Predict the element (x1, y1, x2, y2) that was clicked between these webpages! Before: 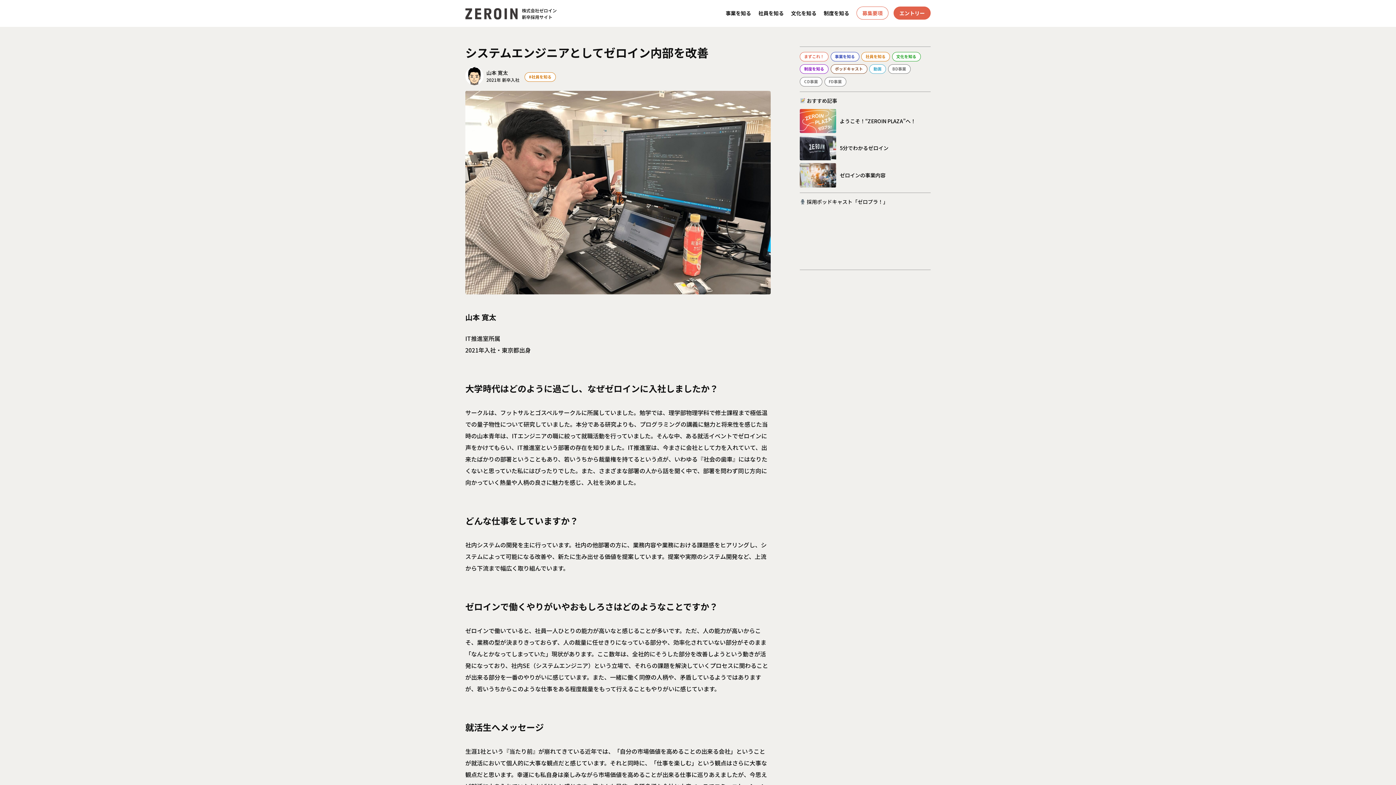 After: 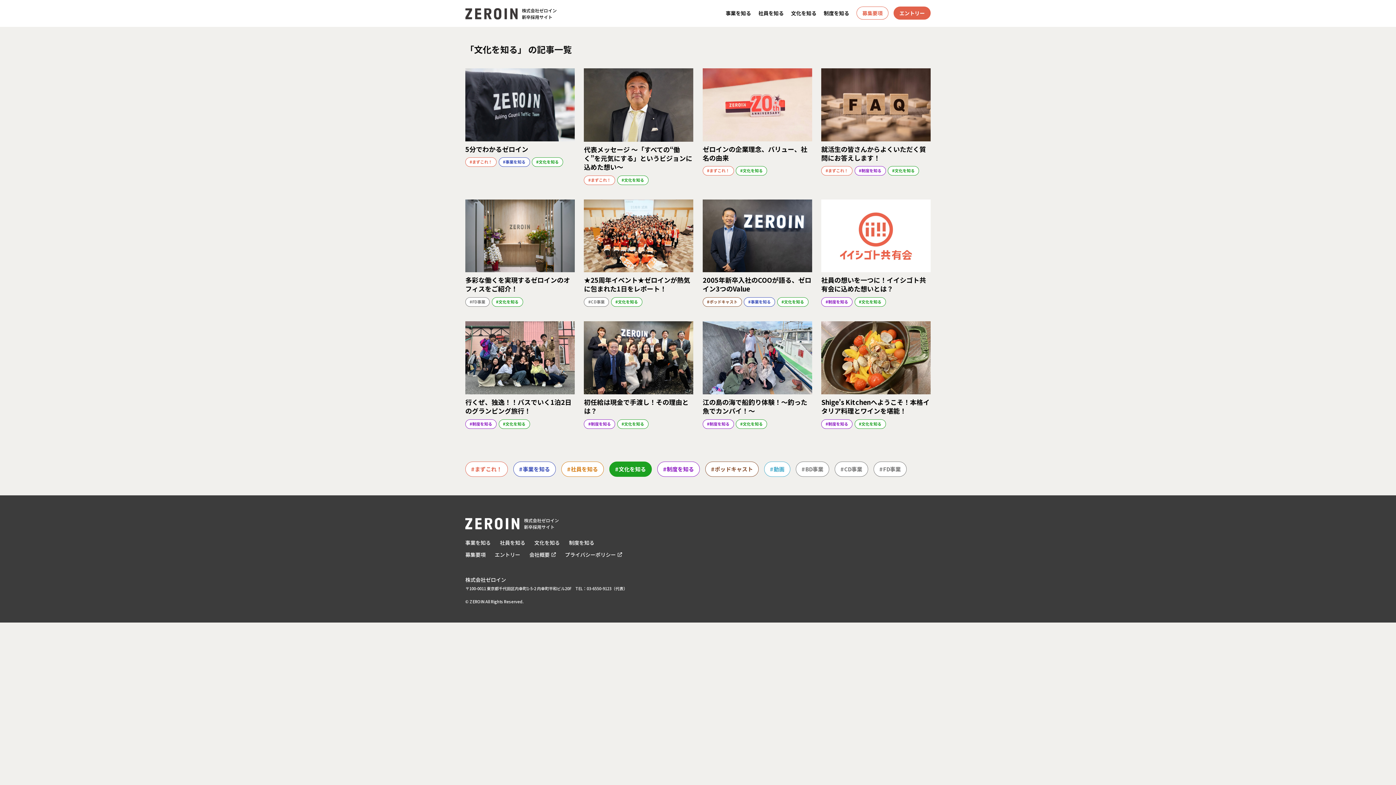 Action: bbox: (892, 52, 920, 61) label: 文化を知る